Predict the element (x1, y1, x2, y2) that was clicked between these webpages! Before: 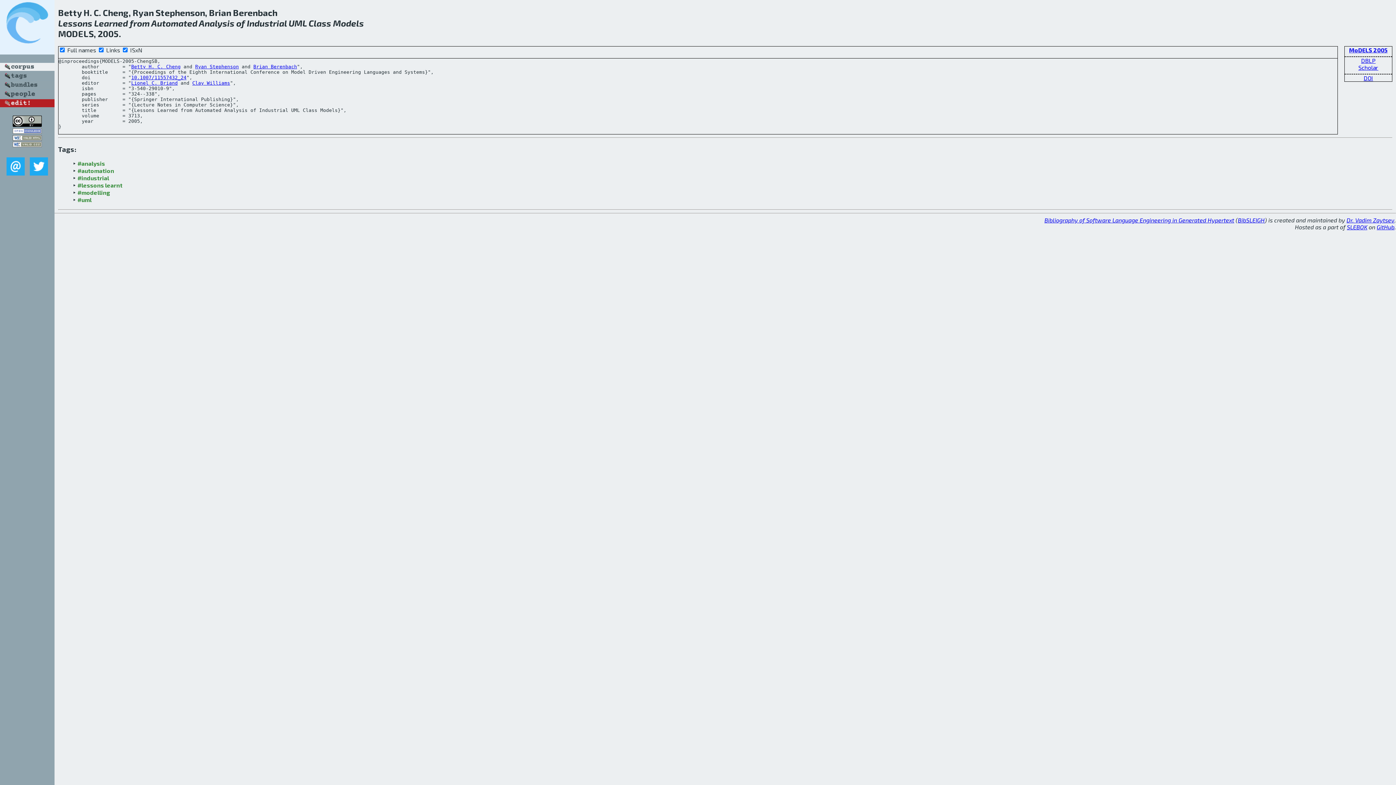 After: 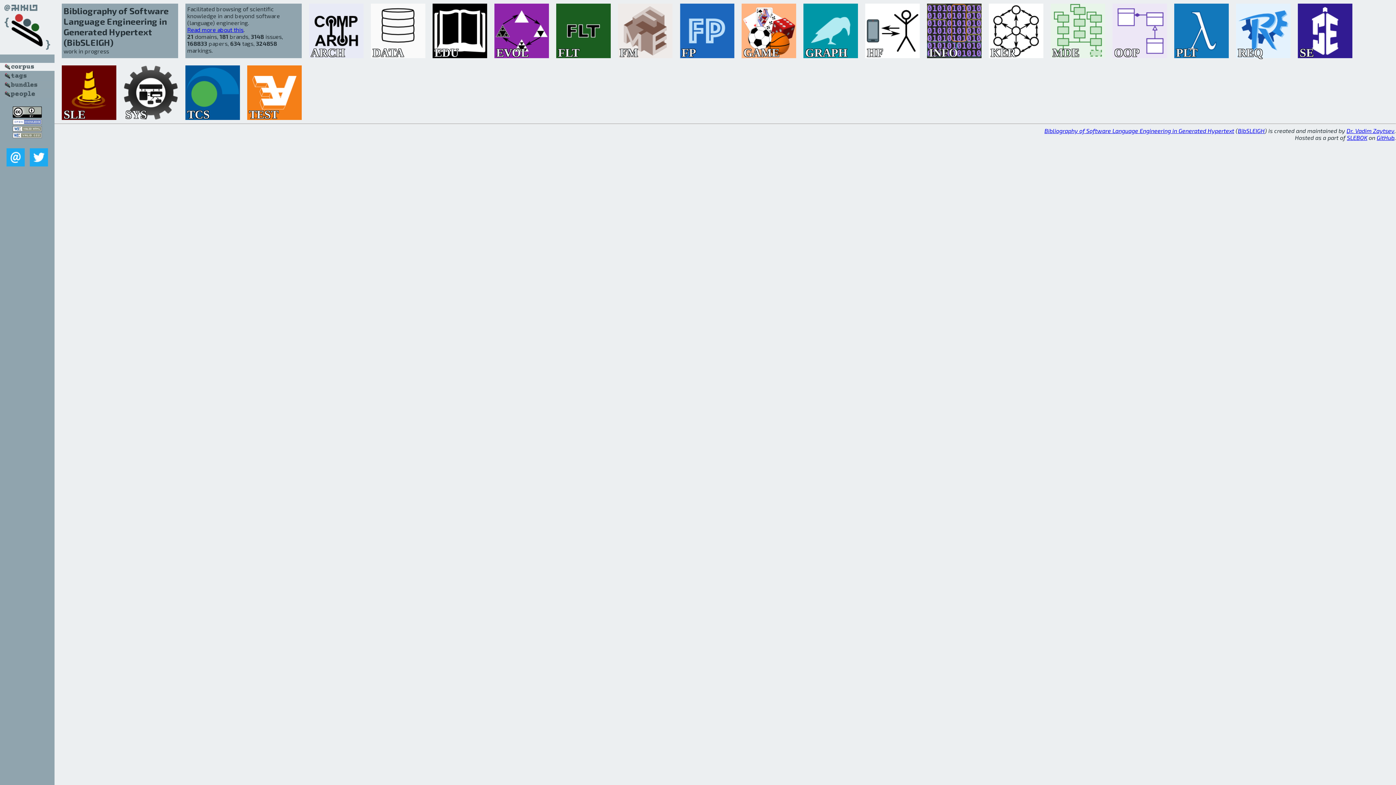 Action: bbox: (0, 65, 54, 72)